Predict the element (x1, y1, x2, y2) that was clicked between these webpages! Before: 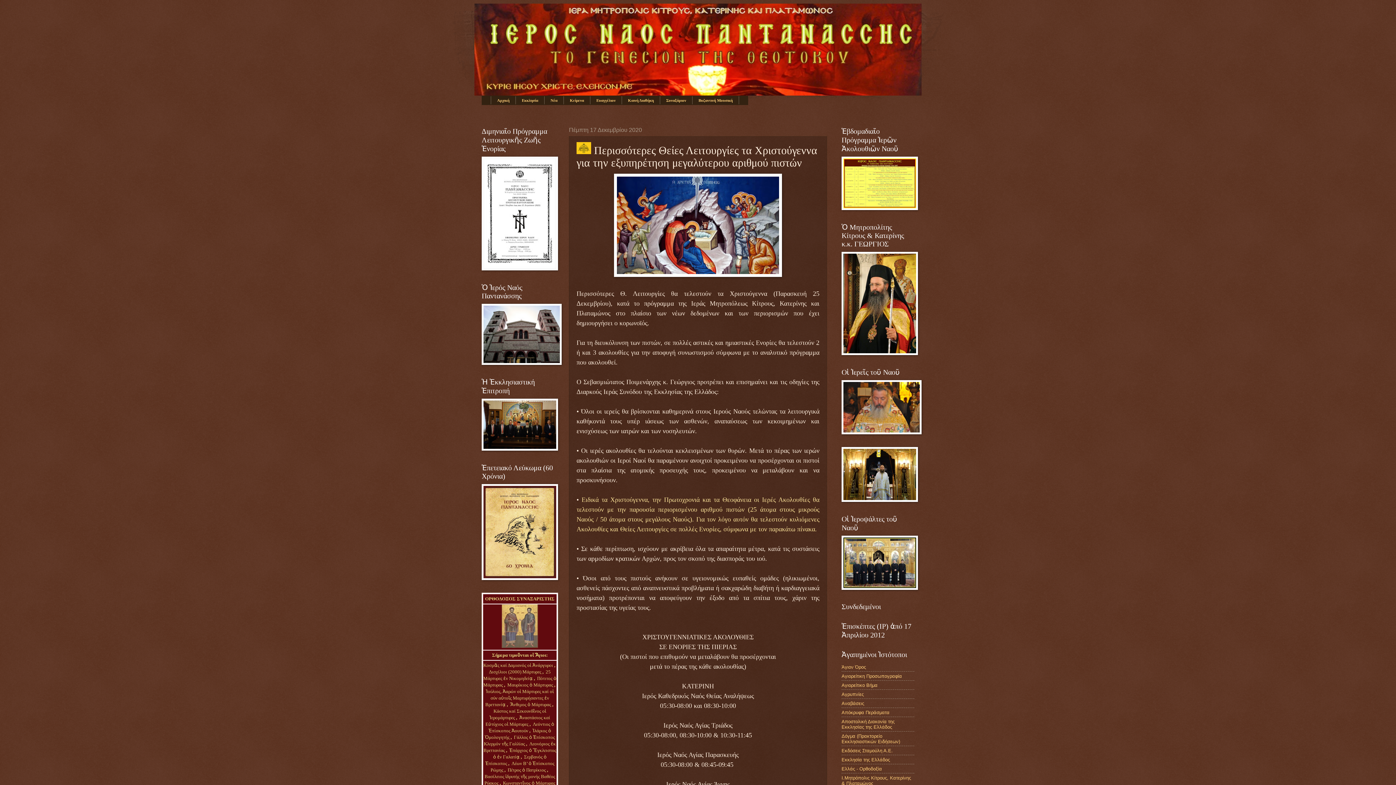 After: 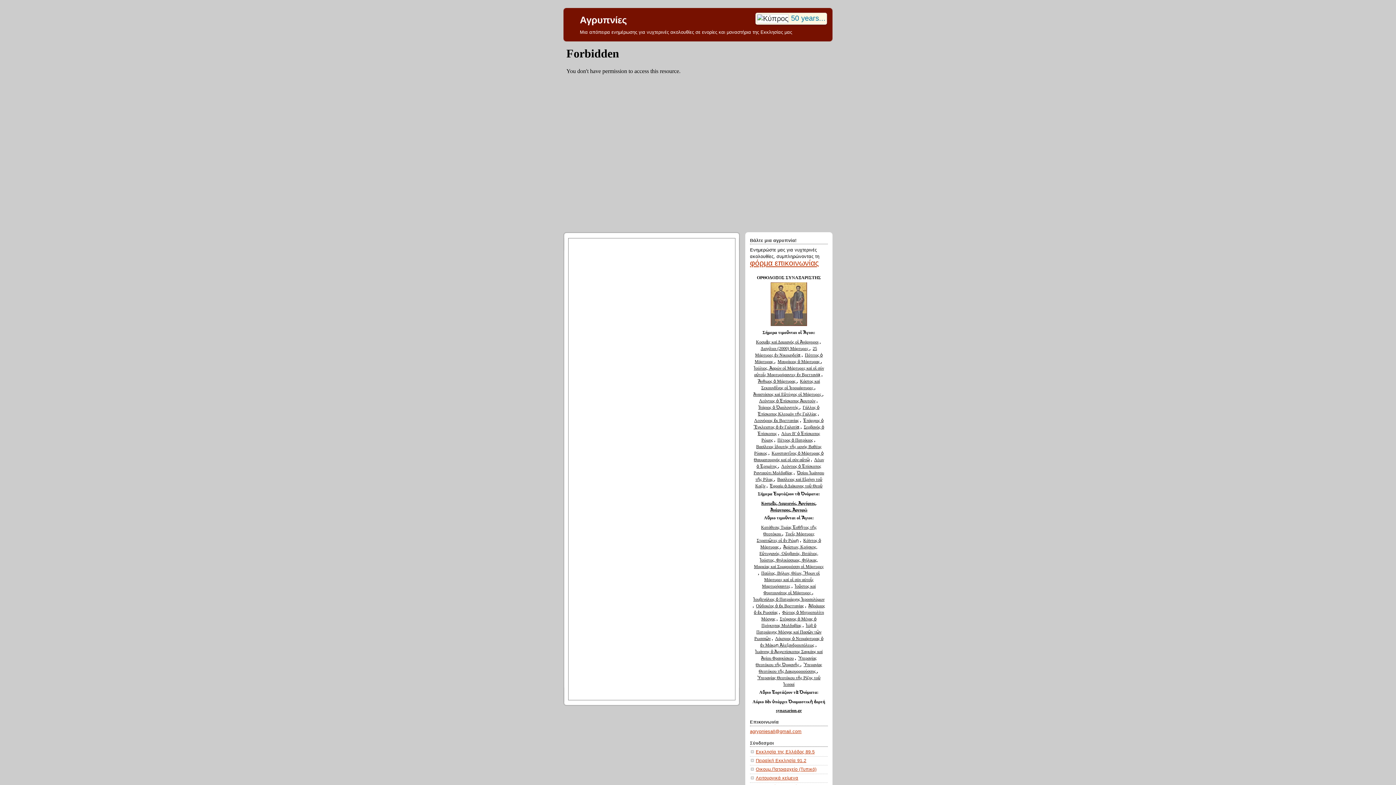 Action: bbox: (841, 691, 864, 697) label: Αγρυπνίες